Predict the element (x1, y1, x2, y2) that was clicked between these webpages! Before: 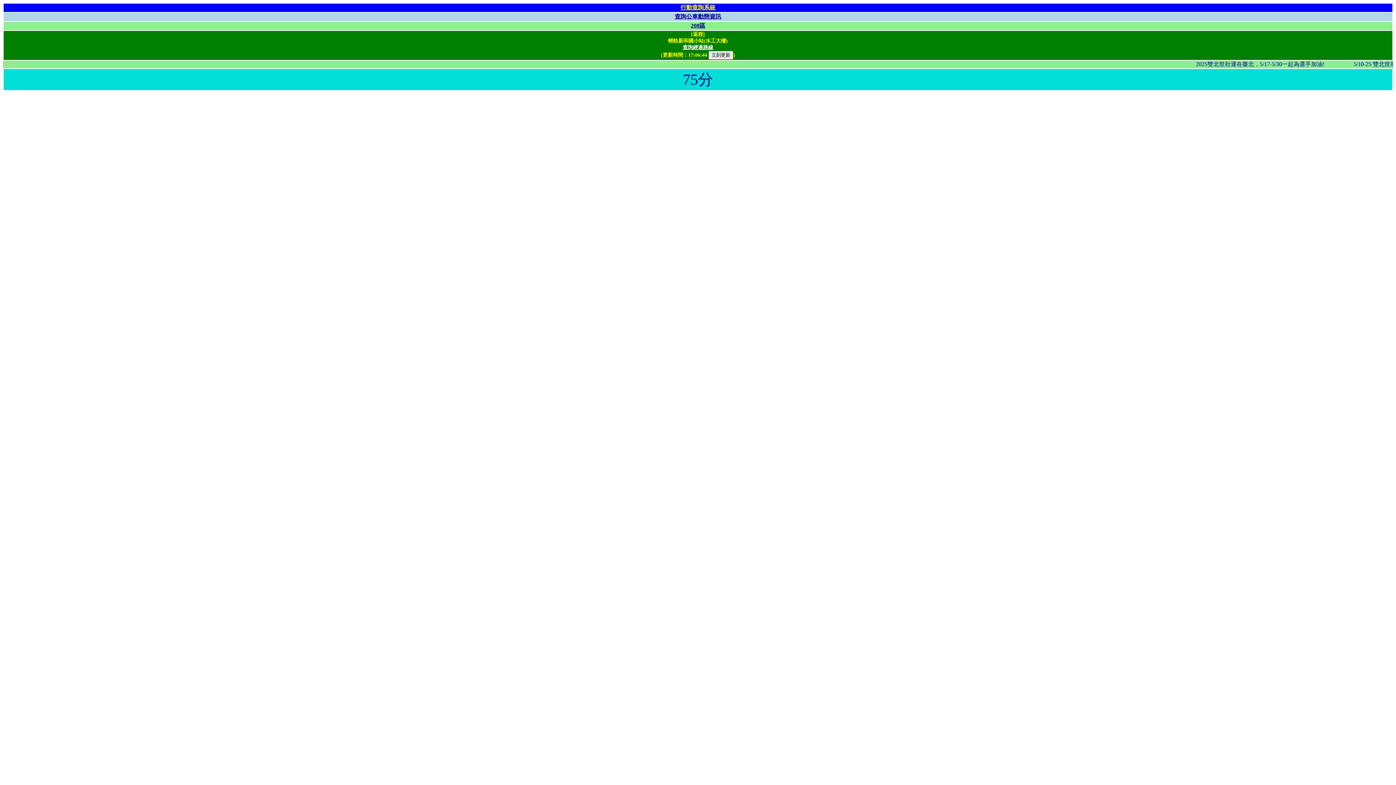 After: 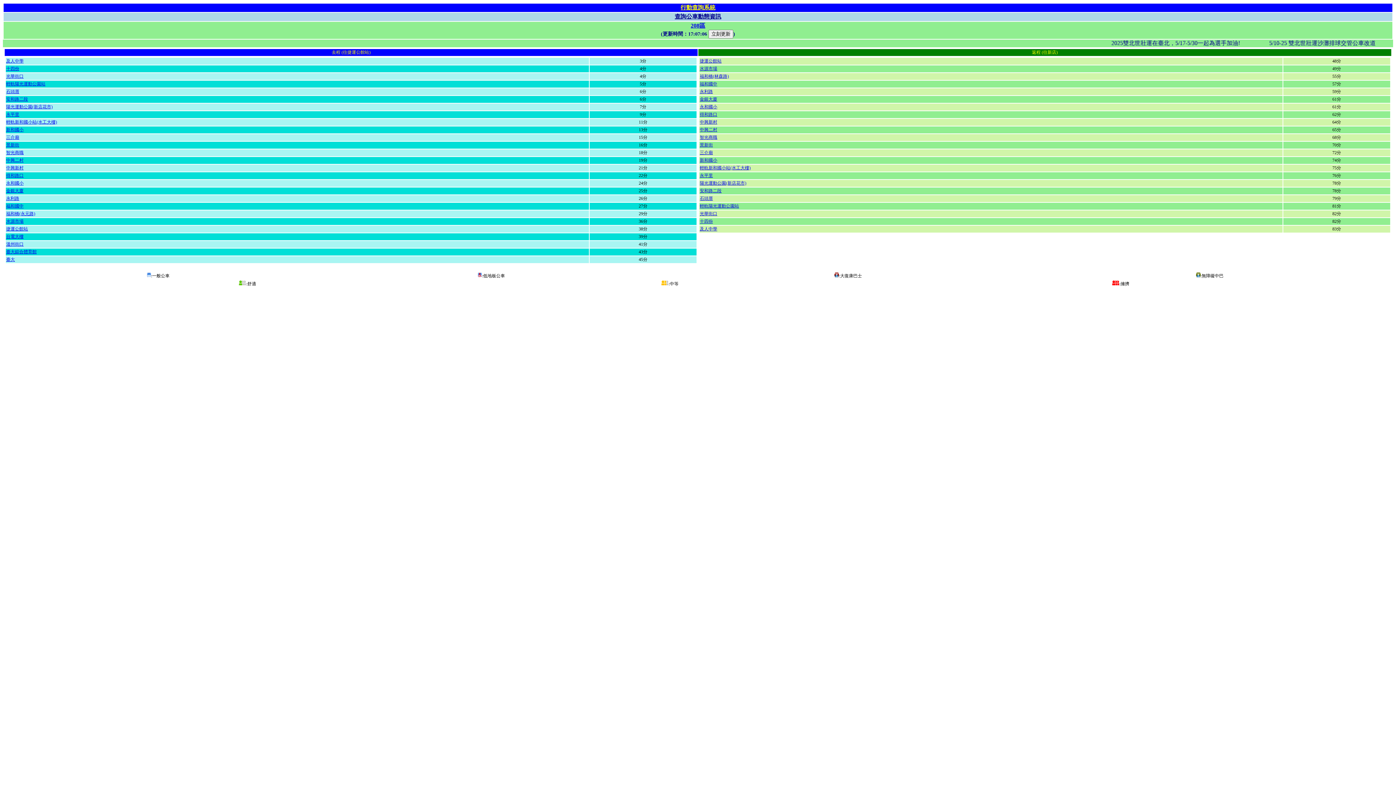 Action: bbox: (690, 22, 705, 28) label: 208區